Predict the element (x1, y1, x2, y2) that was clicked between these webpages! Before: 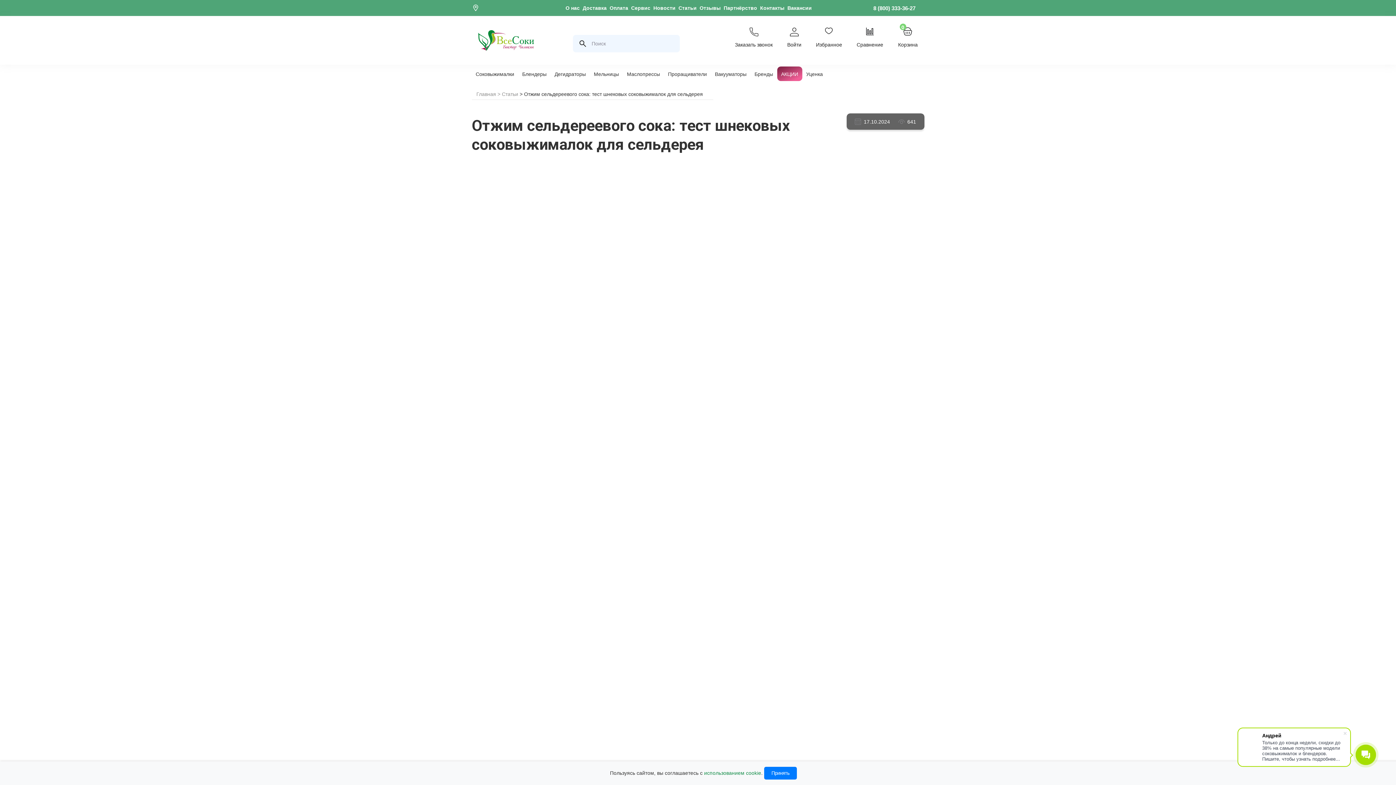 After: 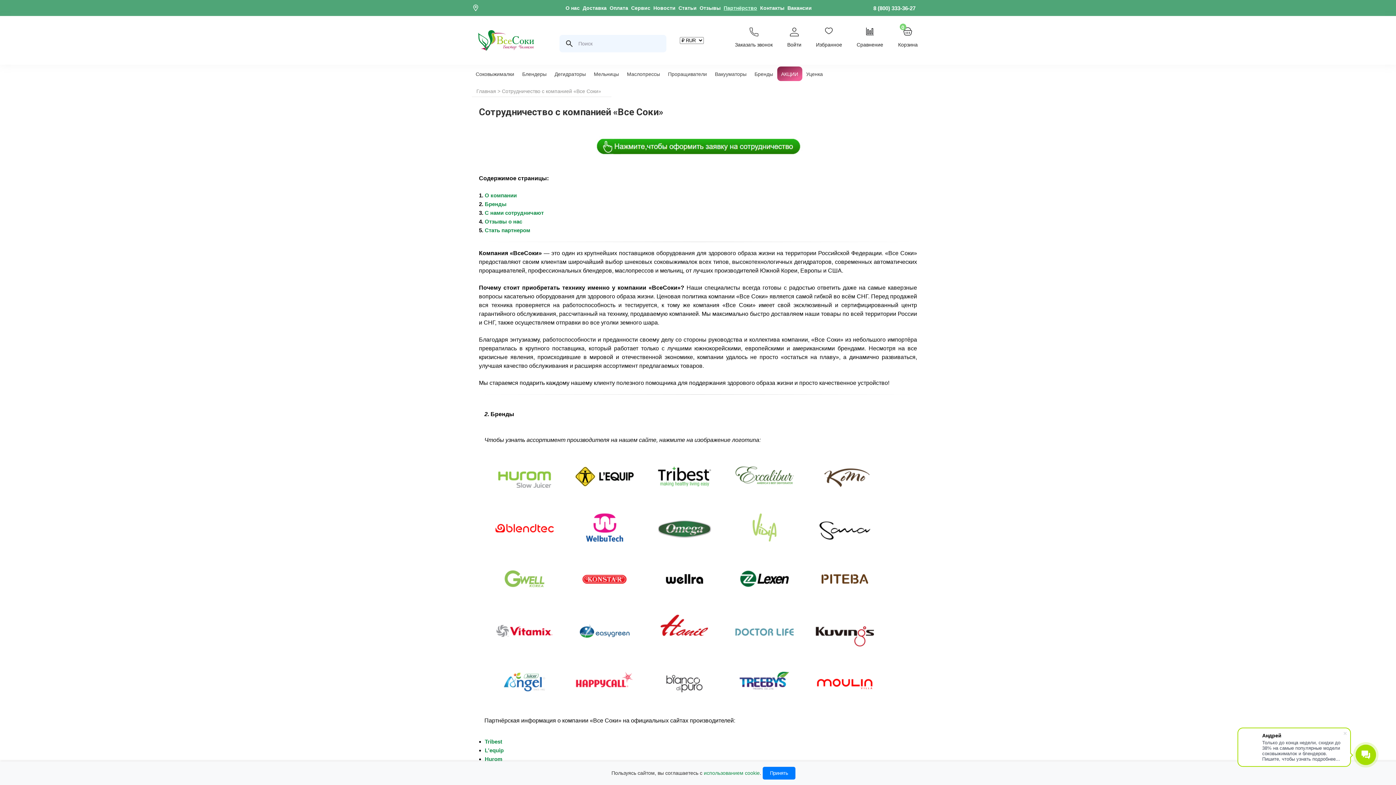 Action: bbox: (723, 5, 757, 10) label: Партнёрство